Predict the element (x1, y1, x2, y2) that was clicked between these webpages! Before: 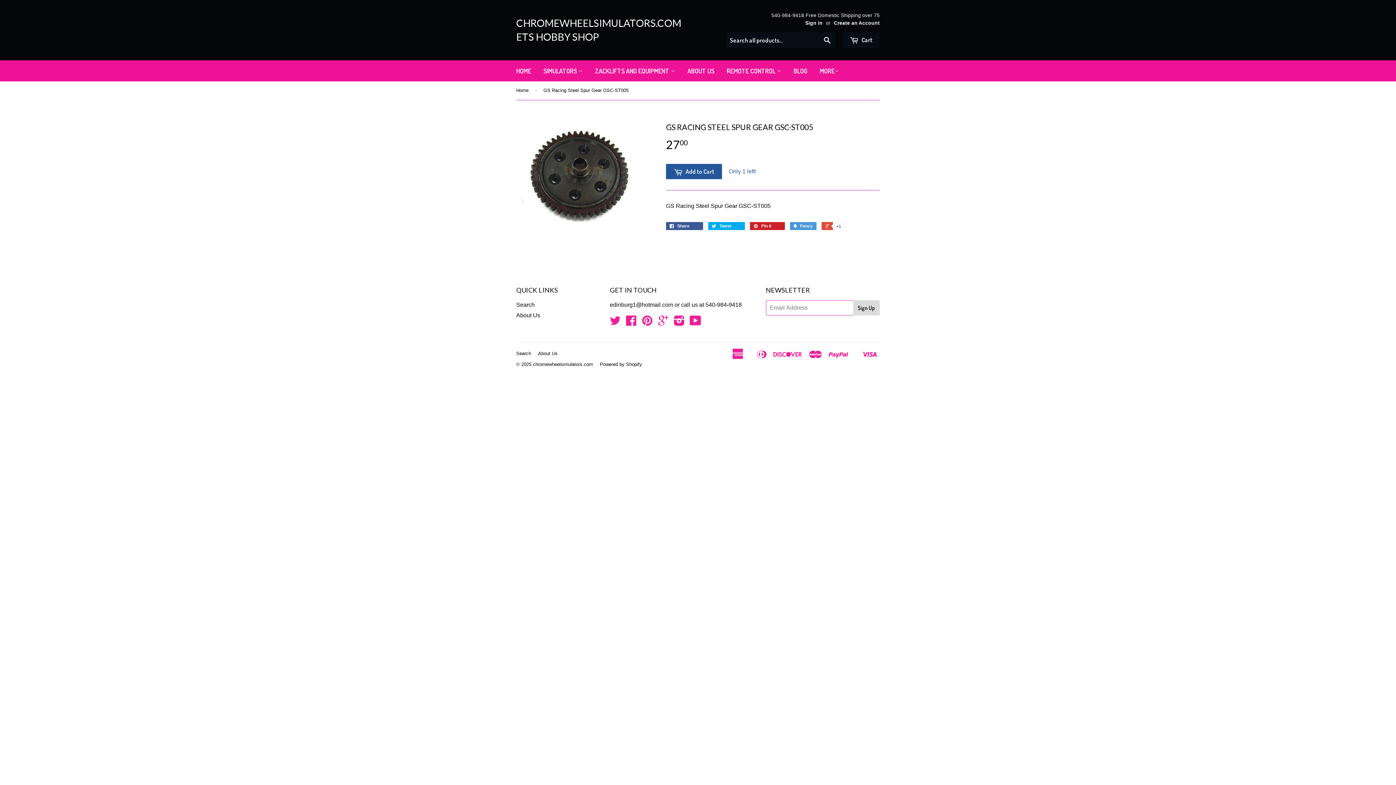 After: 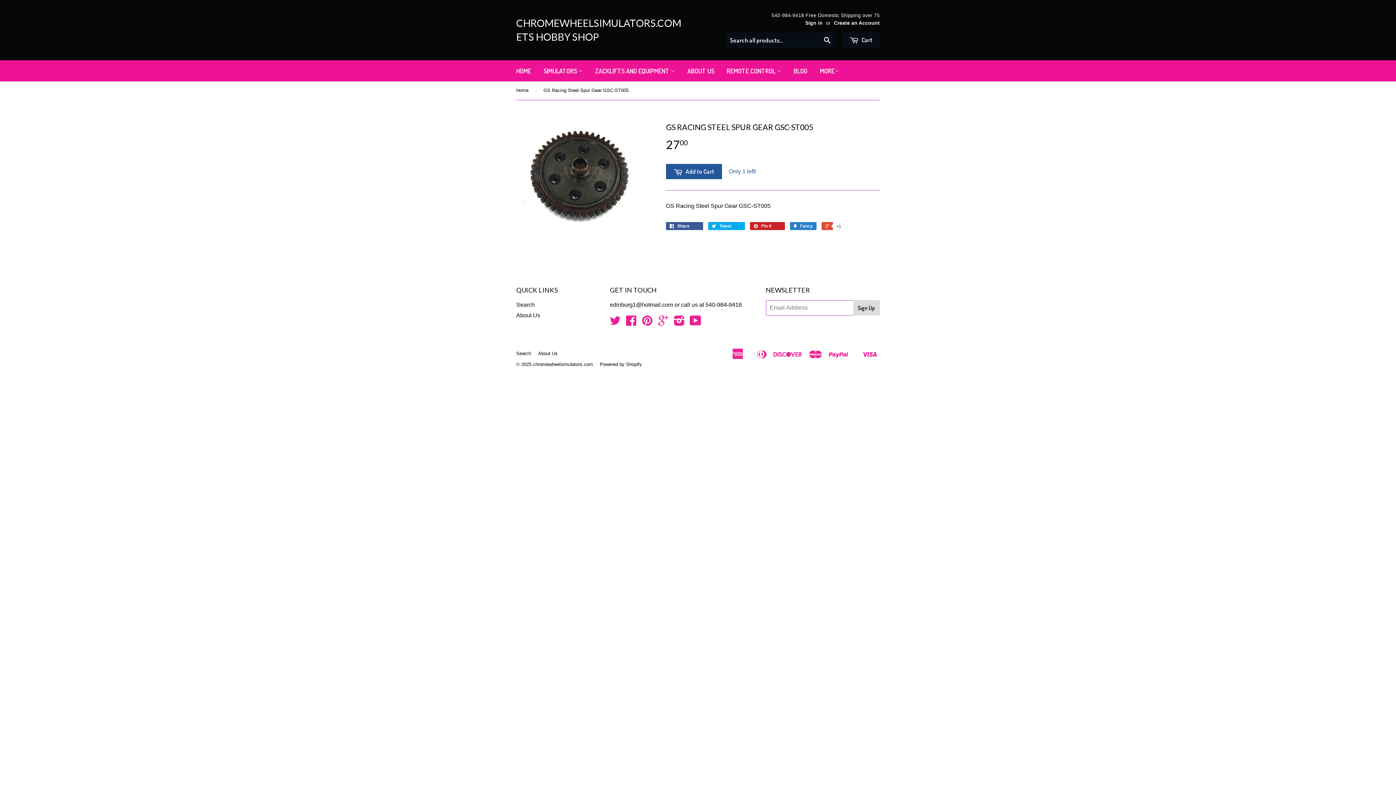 Action: bbox: (790, 222, 816, 230) label:  Fancy